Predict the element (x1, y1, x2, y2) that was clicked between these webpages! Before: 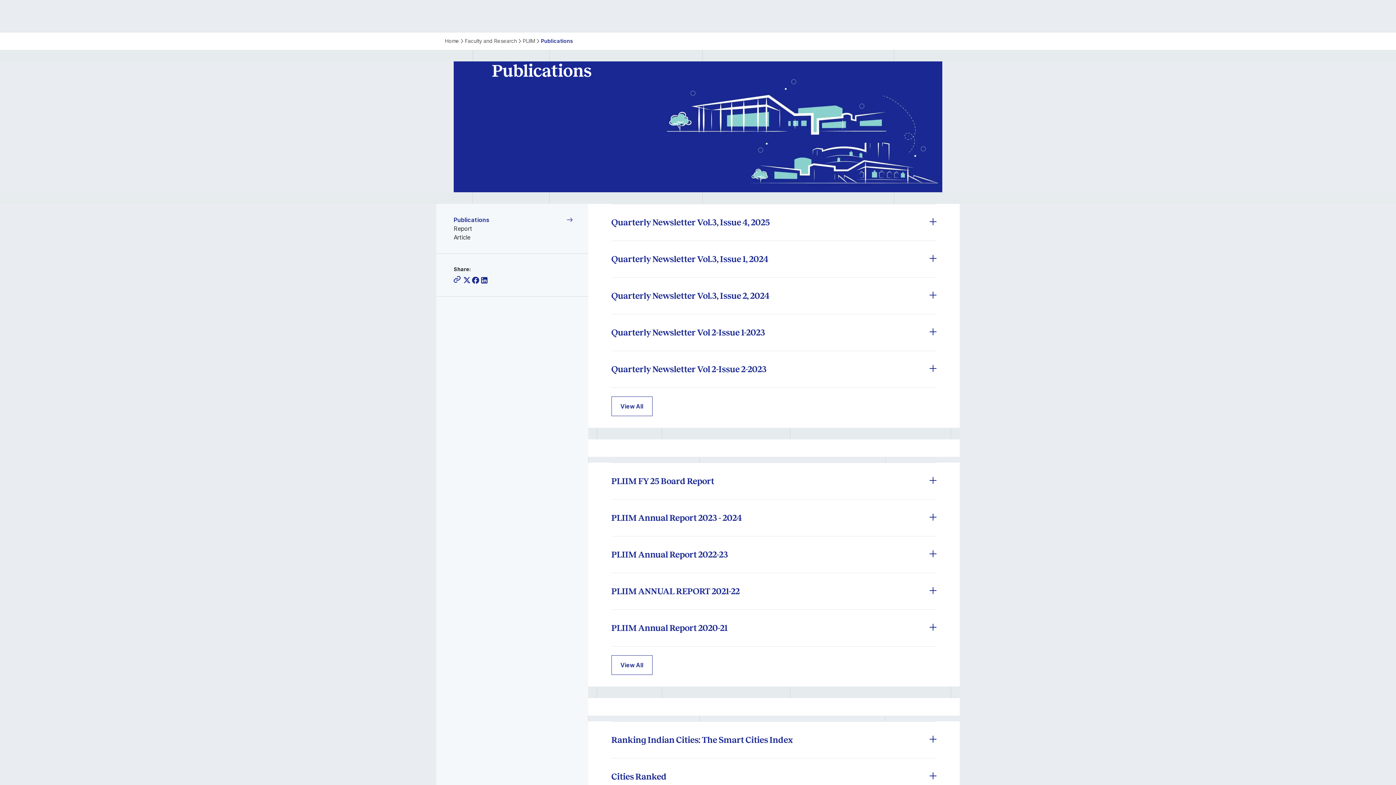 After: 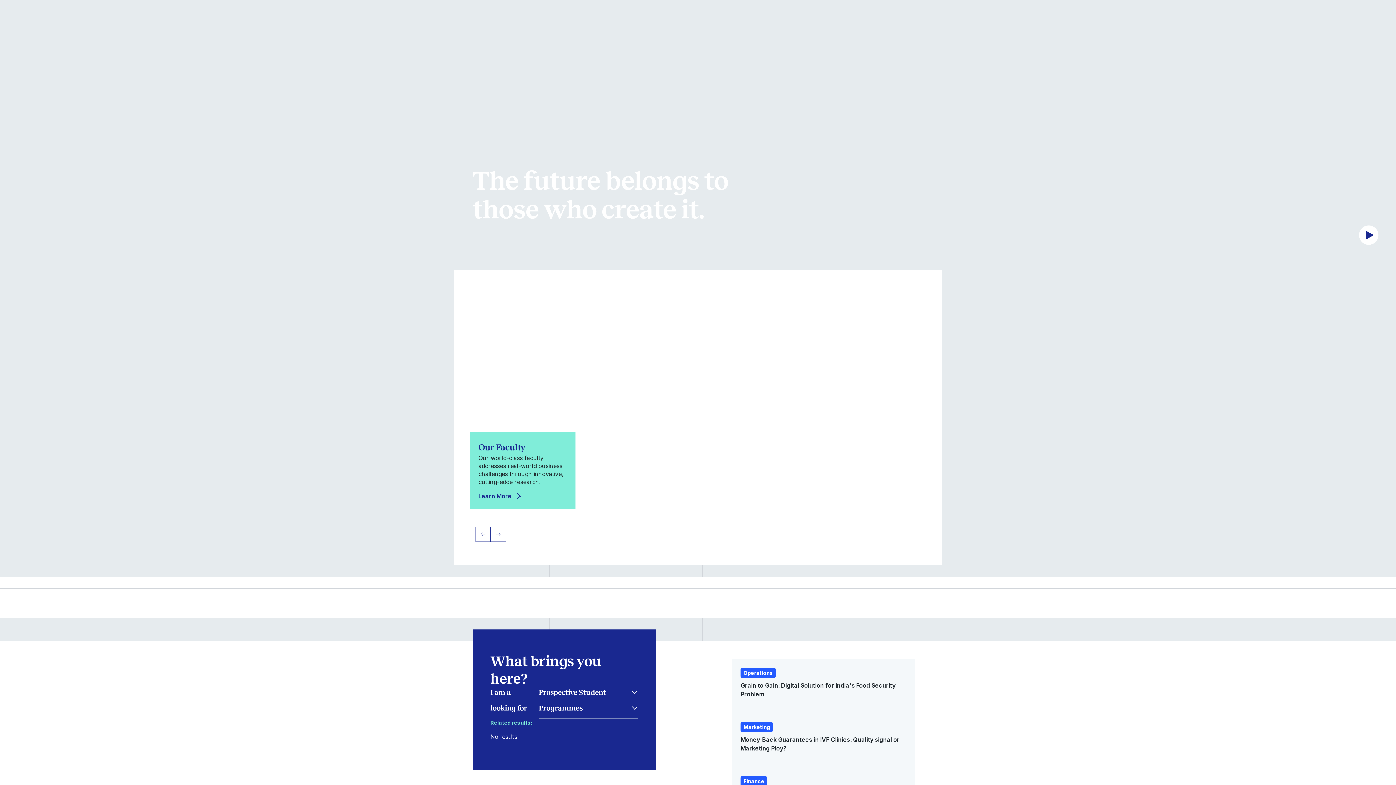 Action: label: Home bbox: (445, 36, 459, 45)